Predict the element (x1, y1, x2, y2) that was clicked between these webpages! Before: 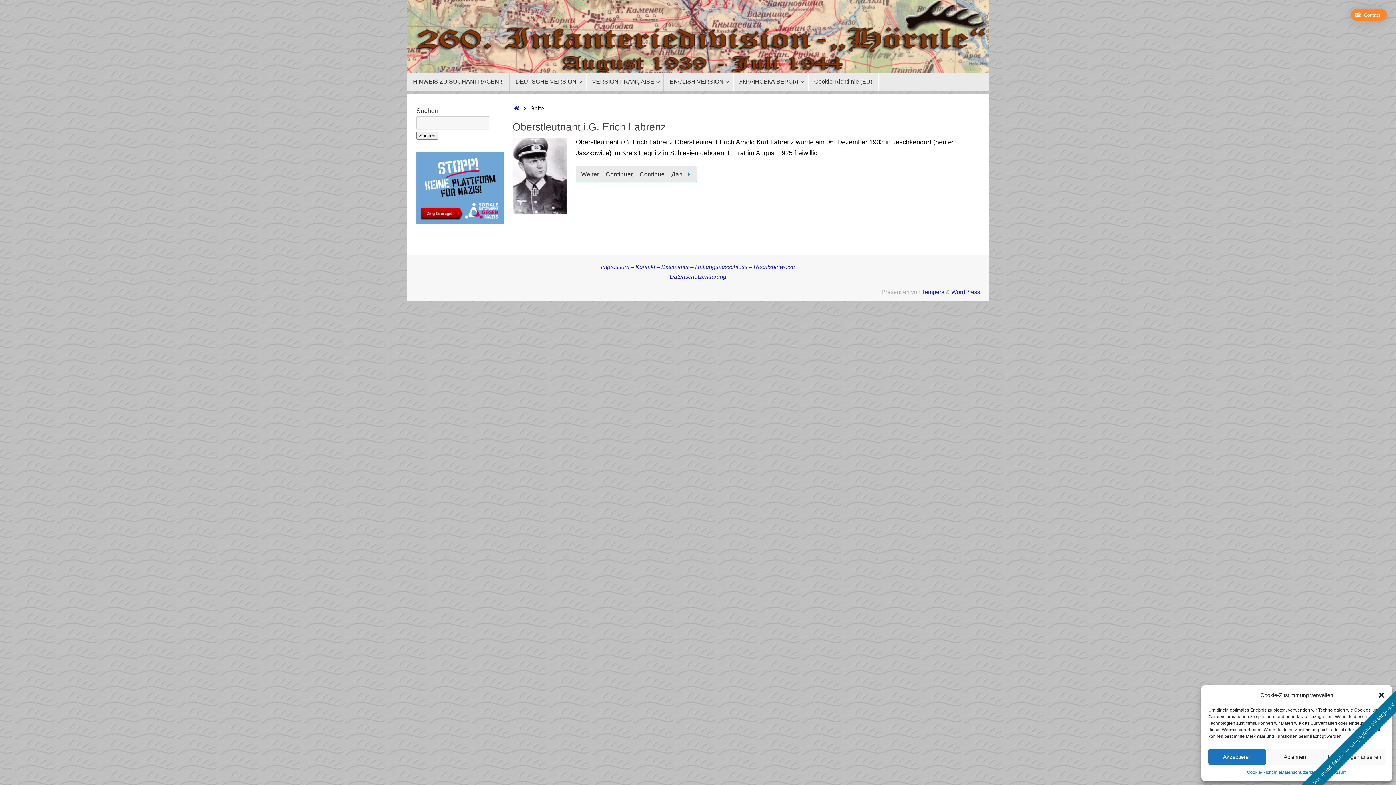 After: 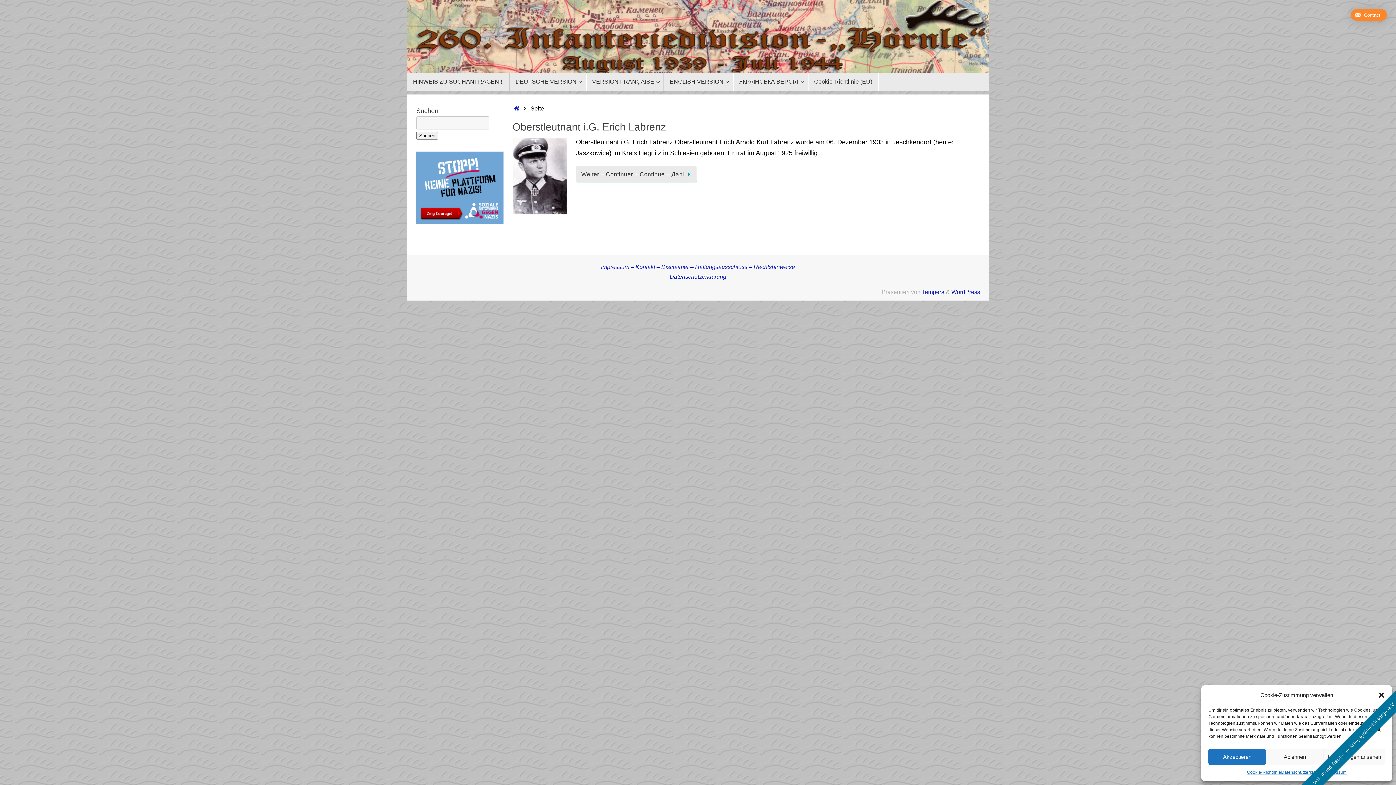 Action: bbox: (416, 218, 503, 225)